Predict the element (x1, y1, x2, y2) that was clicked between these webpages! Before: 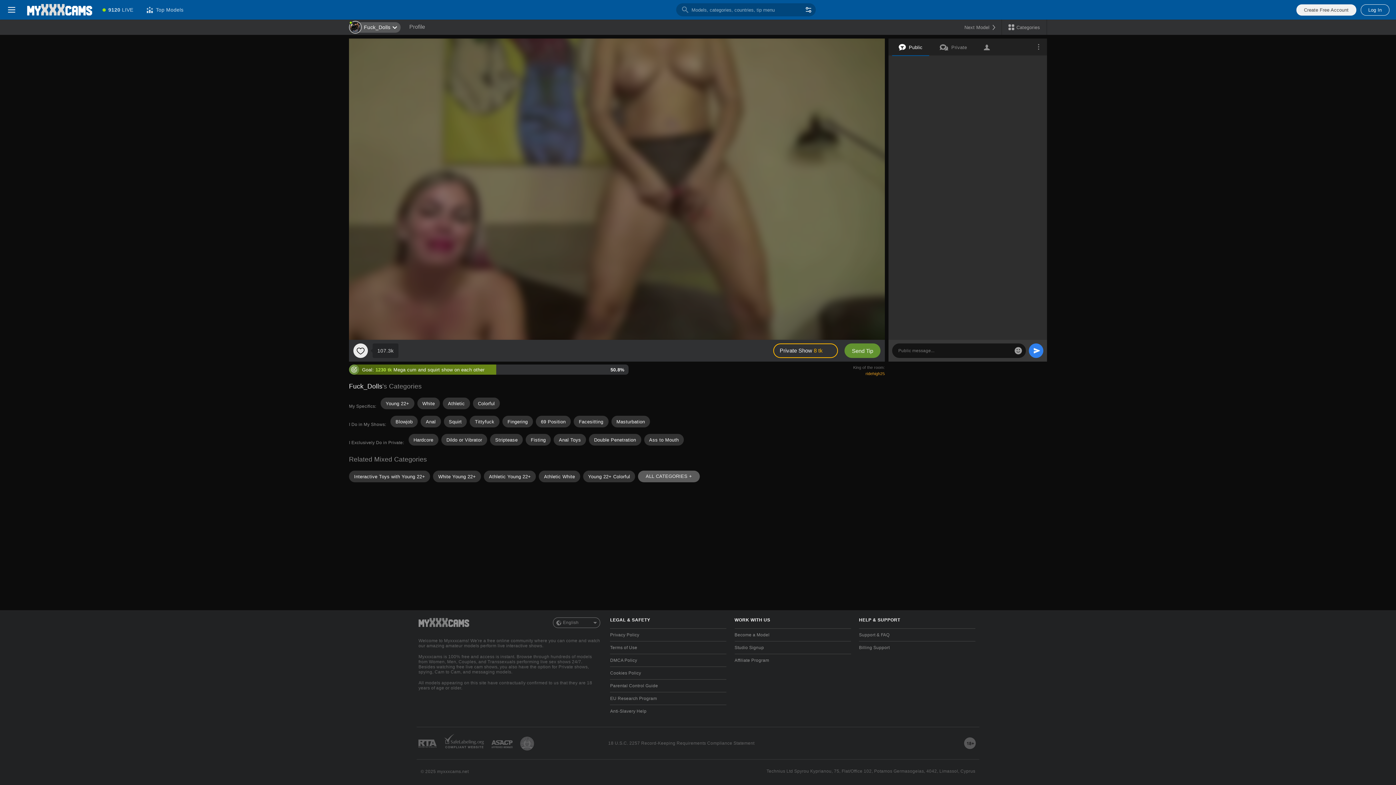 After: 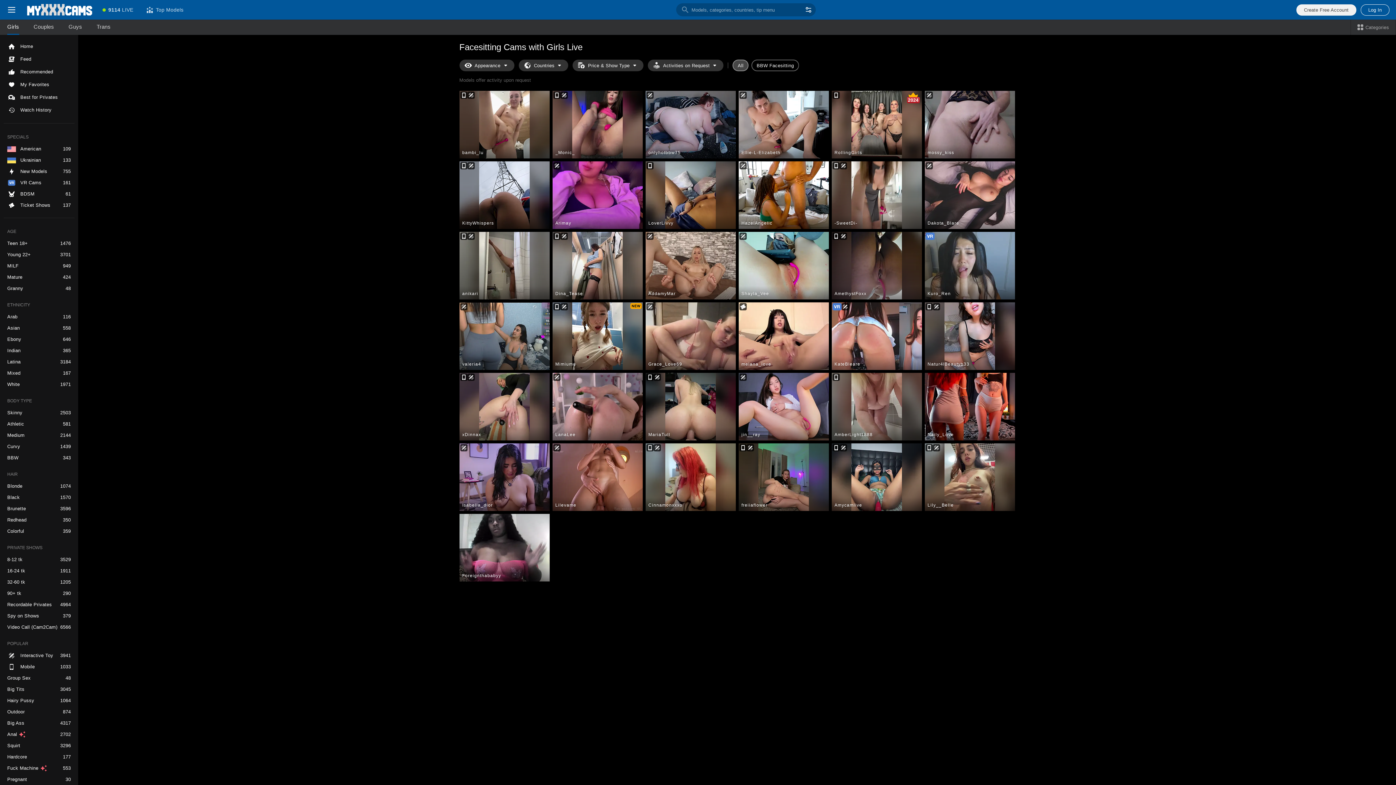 Action: label: Facesitting bbox: (573, 416, 608, 427)